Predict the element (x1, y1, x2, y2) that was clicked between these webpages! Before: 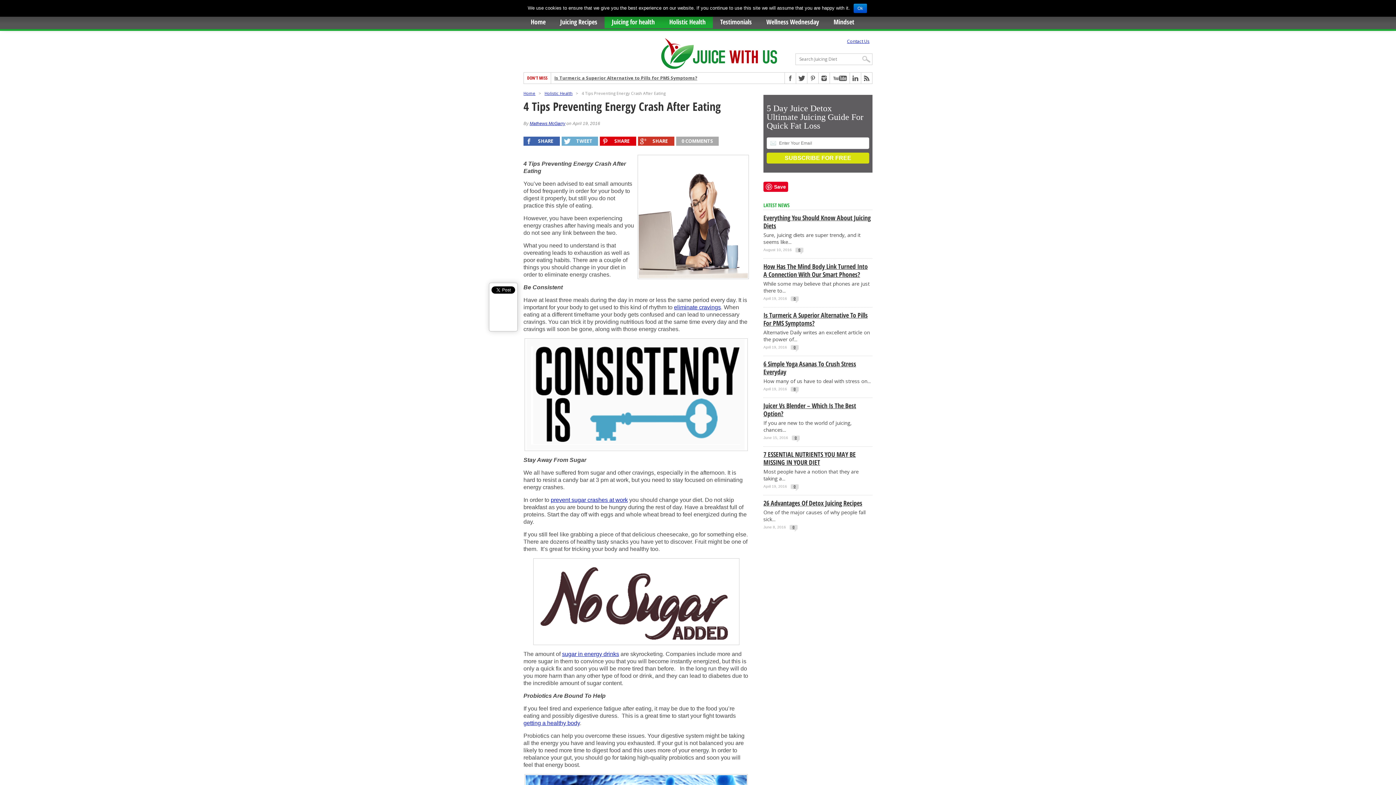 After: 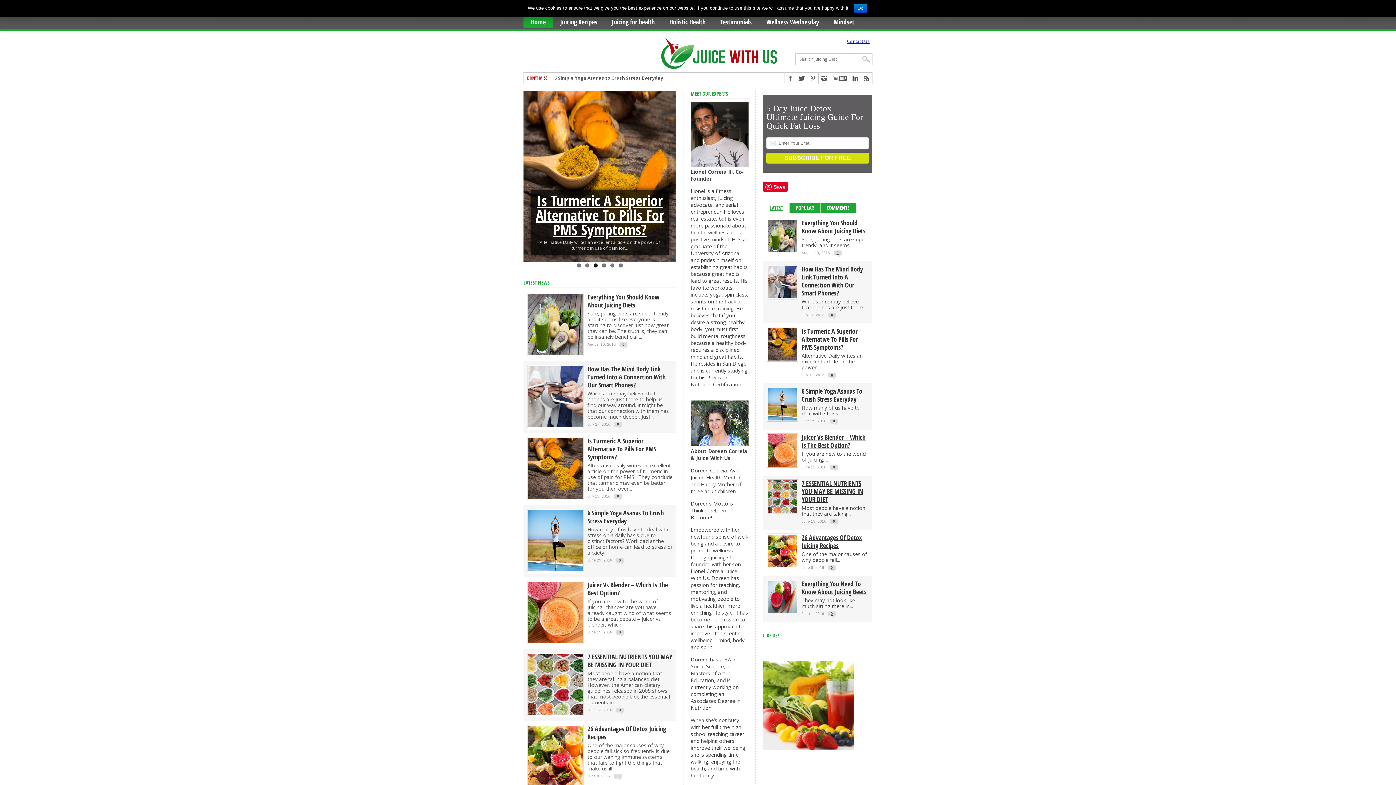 Action: bbox: (523, 15, 553, 28) label: Home